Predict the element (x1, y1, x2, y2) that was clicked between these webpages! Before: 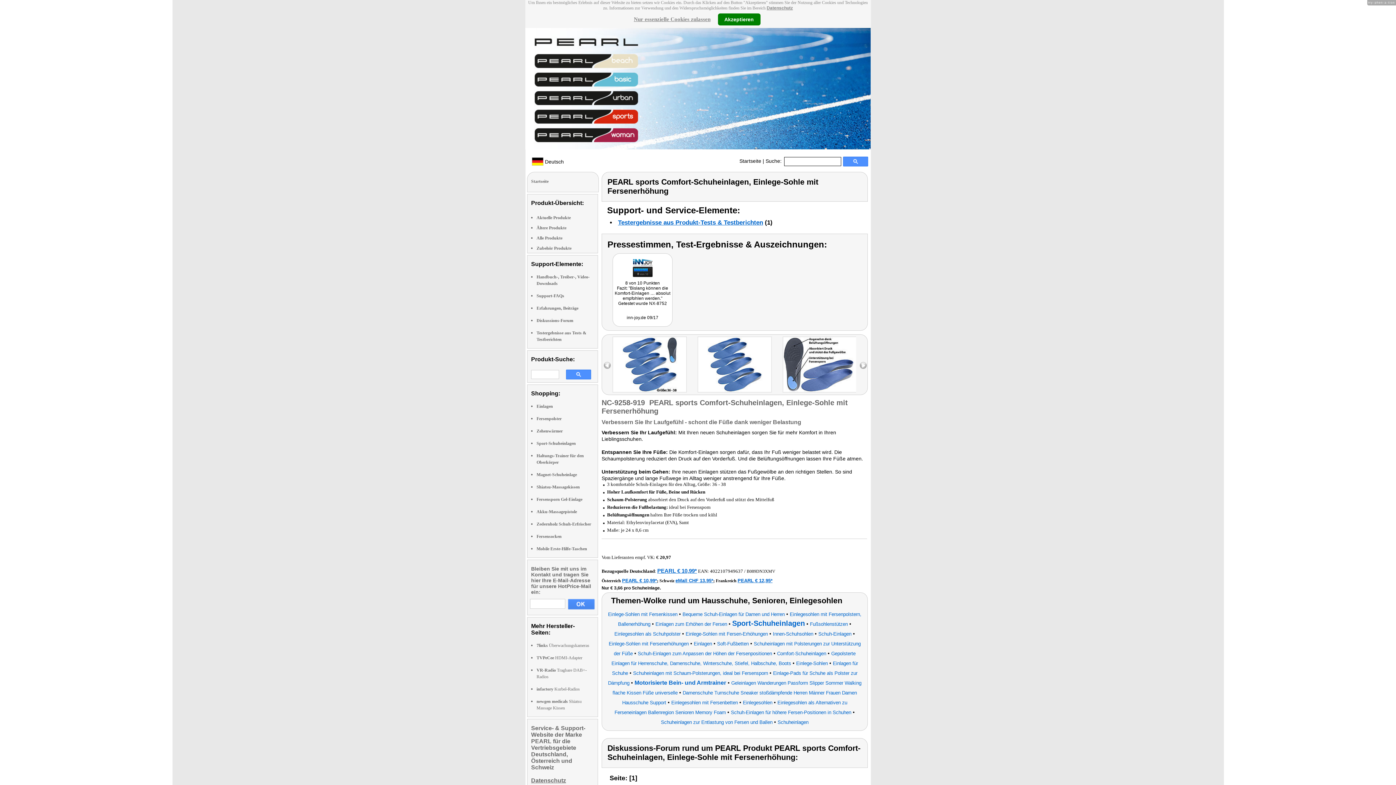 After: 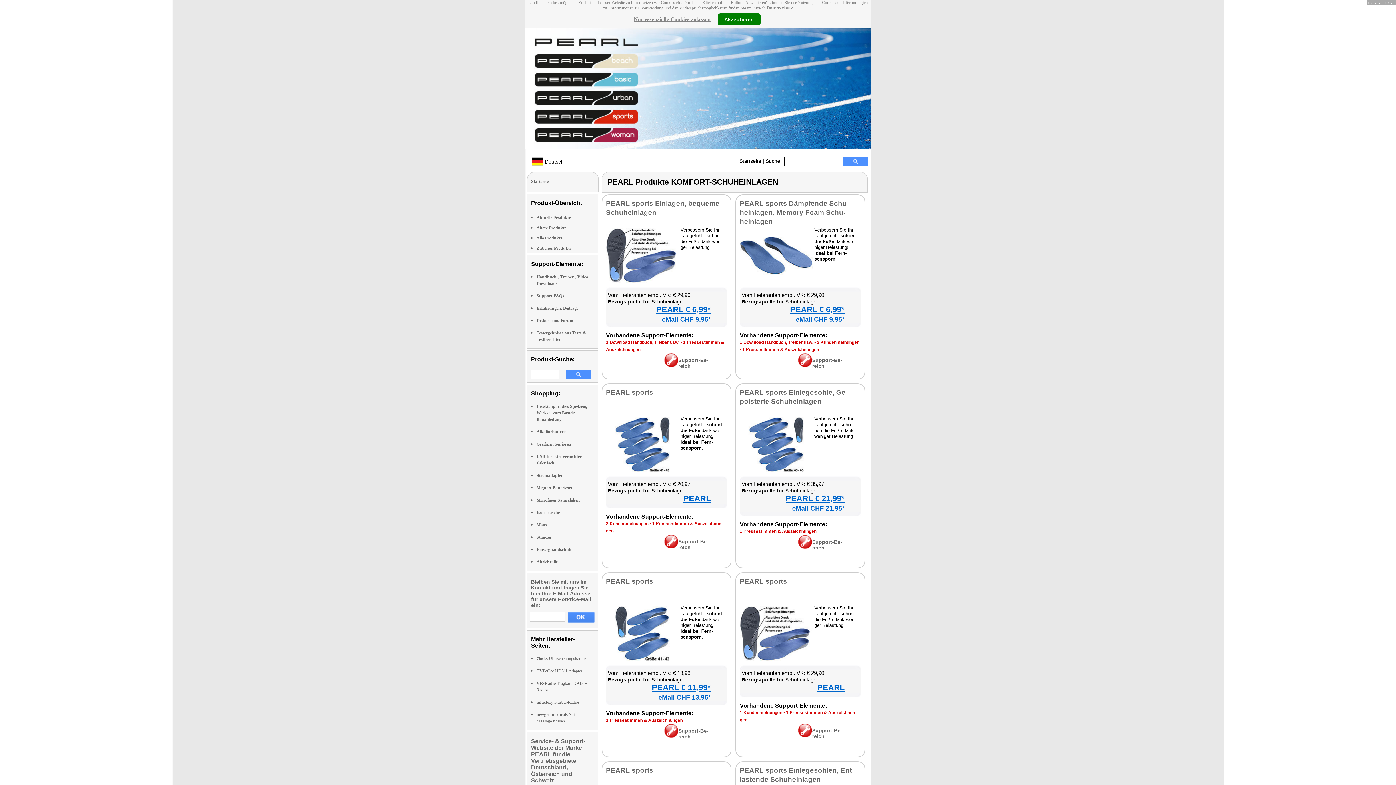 Action: bbox: (608, 611, 677, 617) label: Einlege-Sohlen mit Fersenkissen